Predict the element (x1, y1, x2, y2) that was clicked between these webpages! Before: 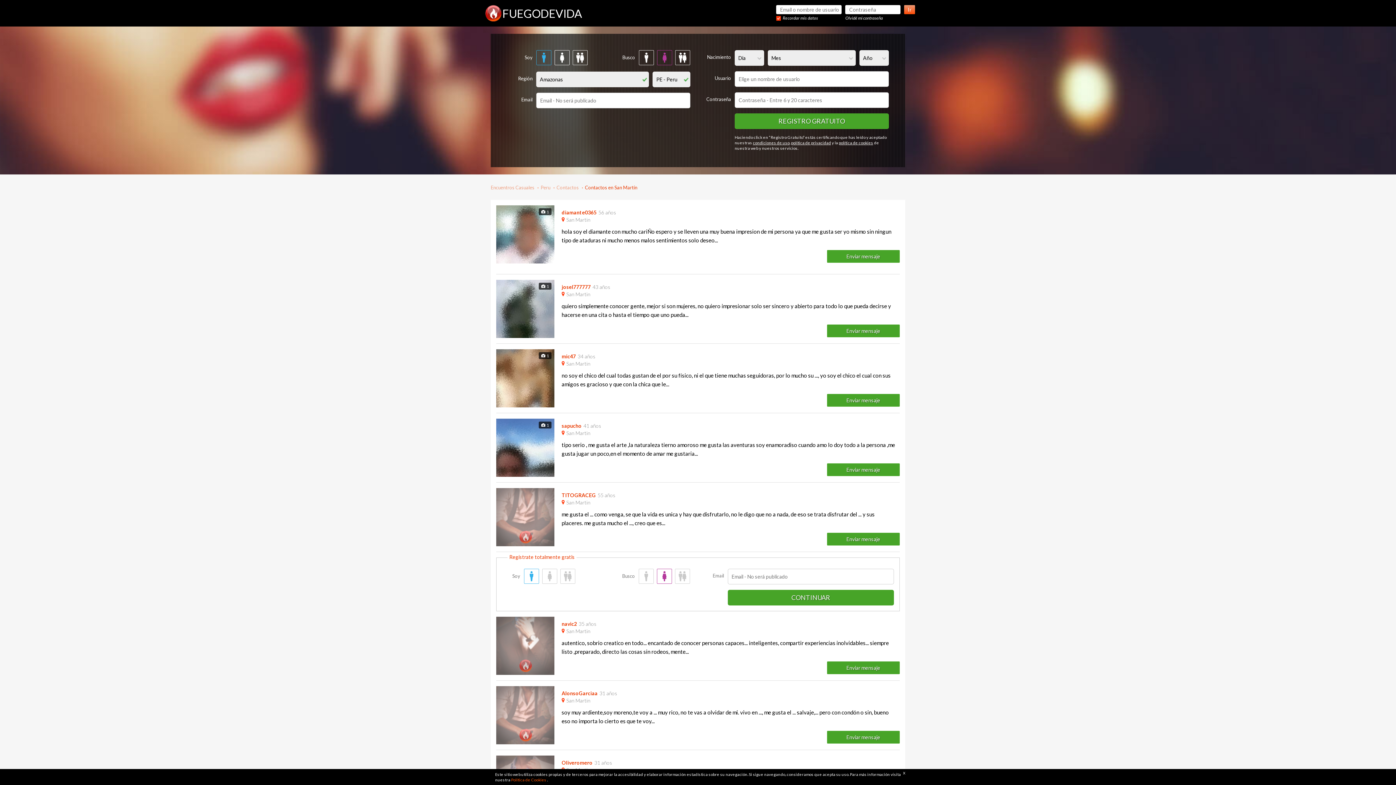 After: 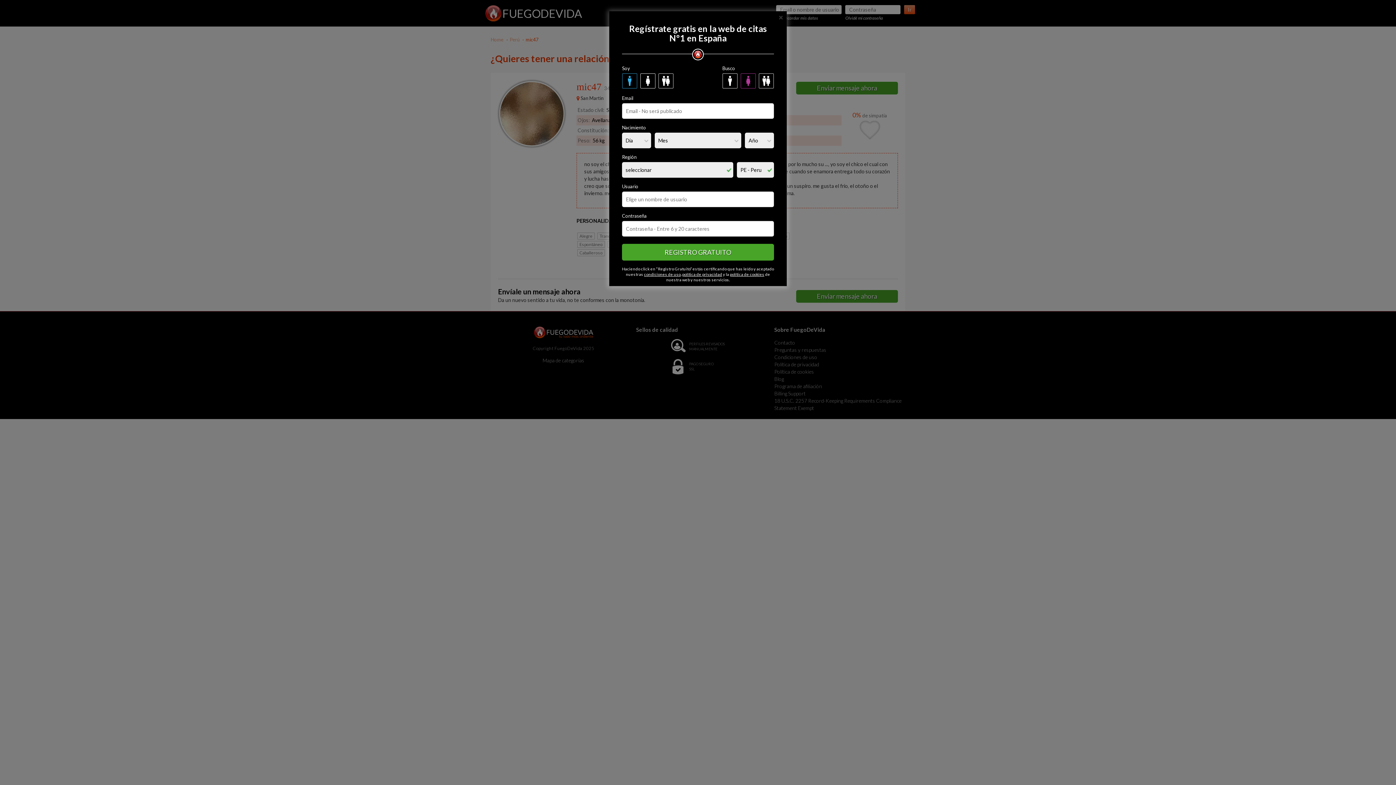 Action: bbox: (561, 353, 576, 360) label: mic47